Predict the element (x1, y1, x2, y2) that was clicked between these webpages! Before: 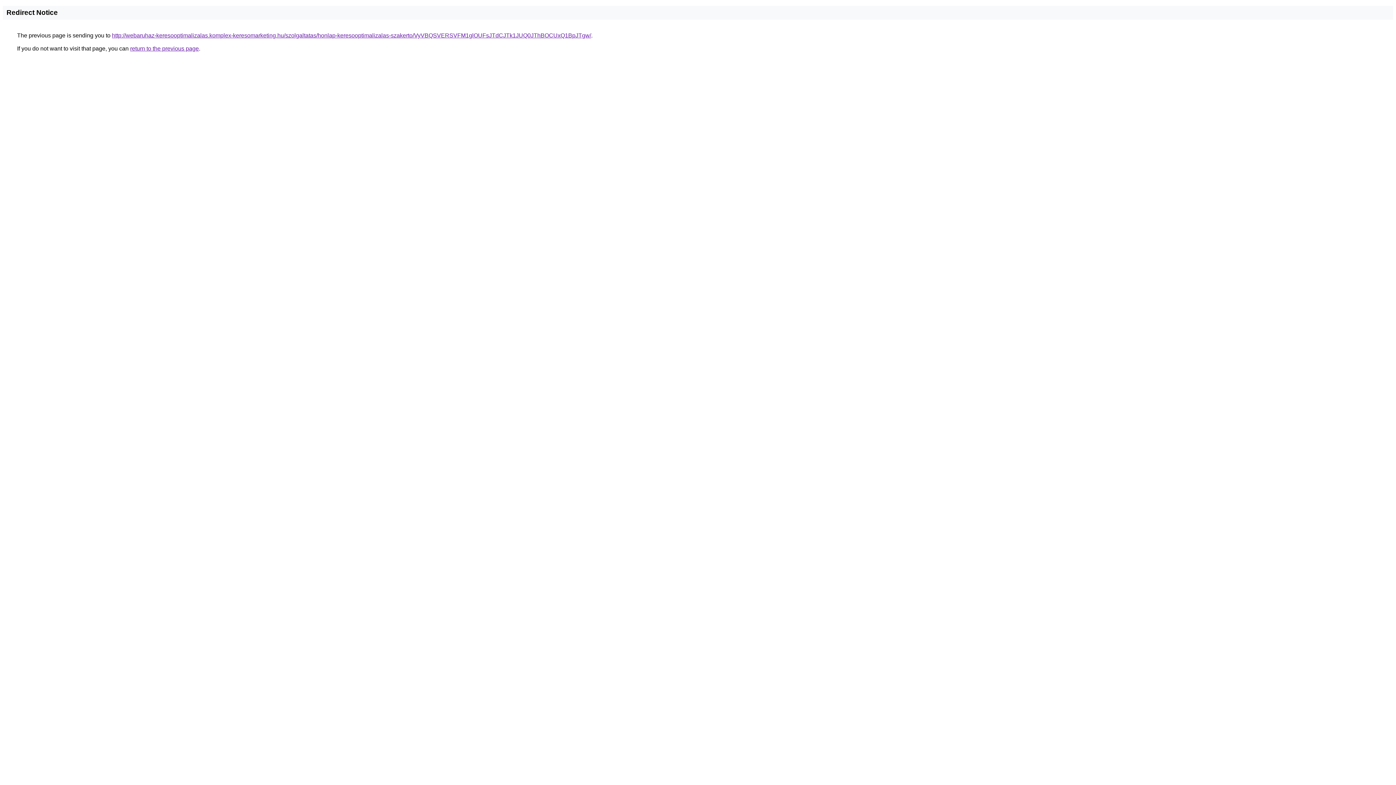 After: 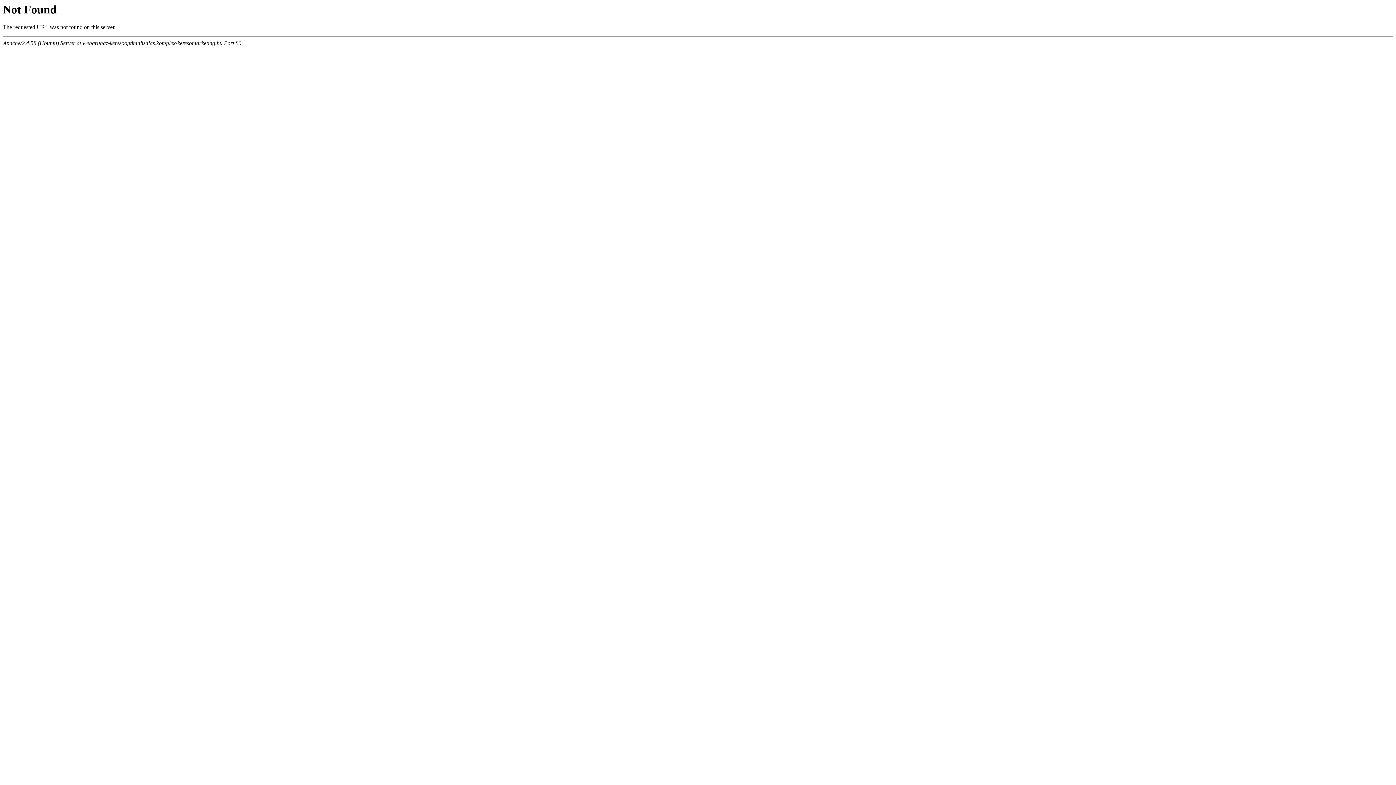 Action: bbox: (112, 32, 591, 38) label: http://webaruhaz-keresooptimalizalas.komplex-keresomarketing.hu/szolgaltatas/honlap-keresooptimalizalas-szakerto/VyVBQSVERSVFM1glOUFsJTdCJTk1JUQ0JThBOCUxQ1BpJTgw/